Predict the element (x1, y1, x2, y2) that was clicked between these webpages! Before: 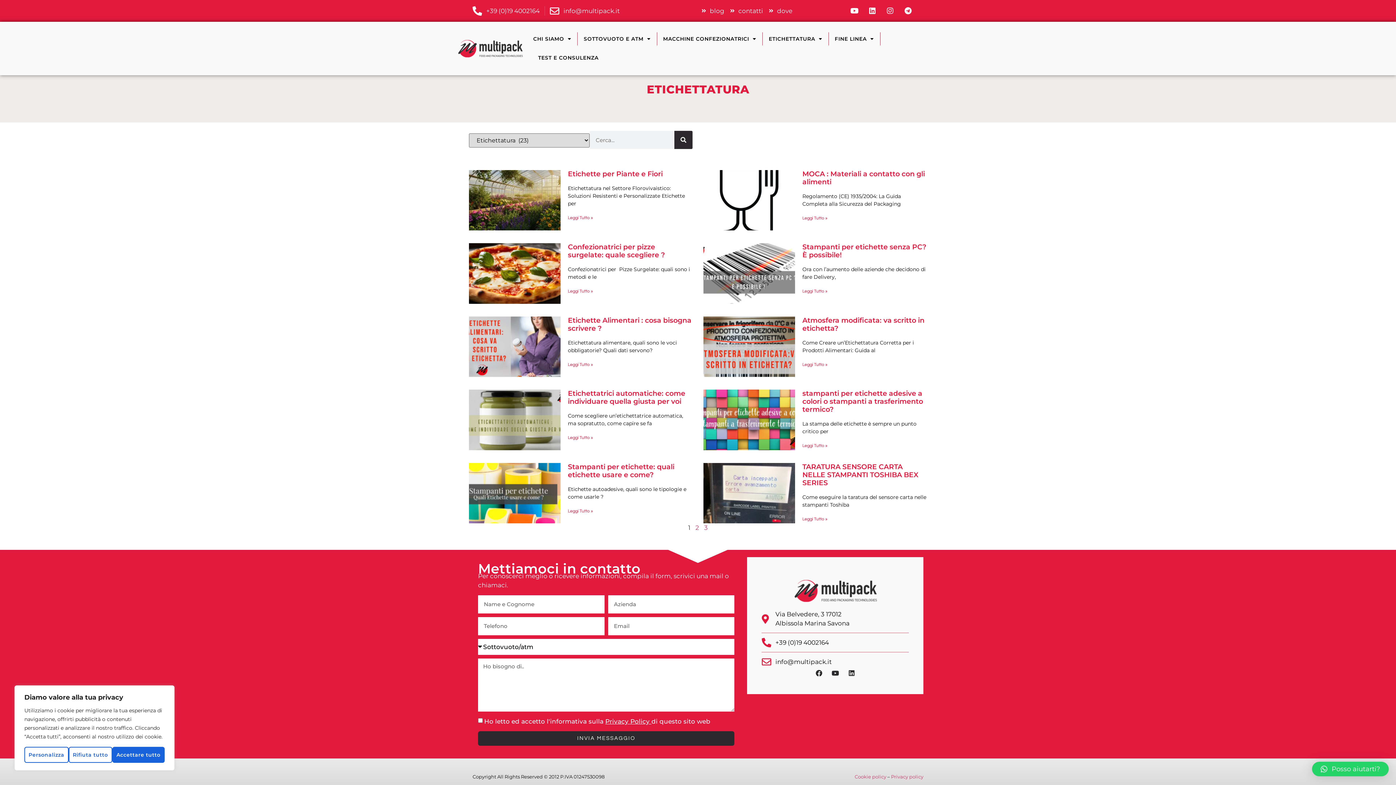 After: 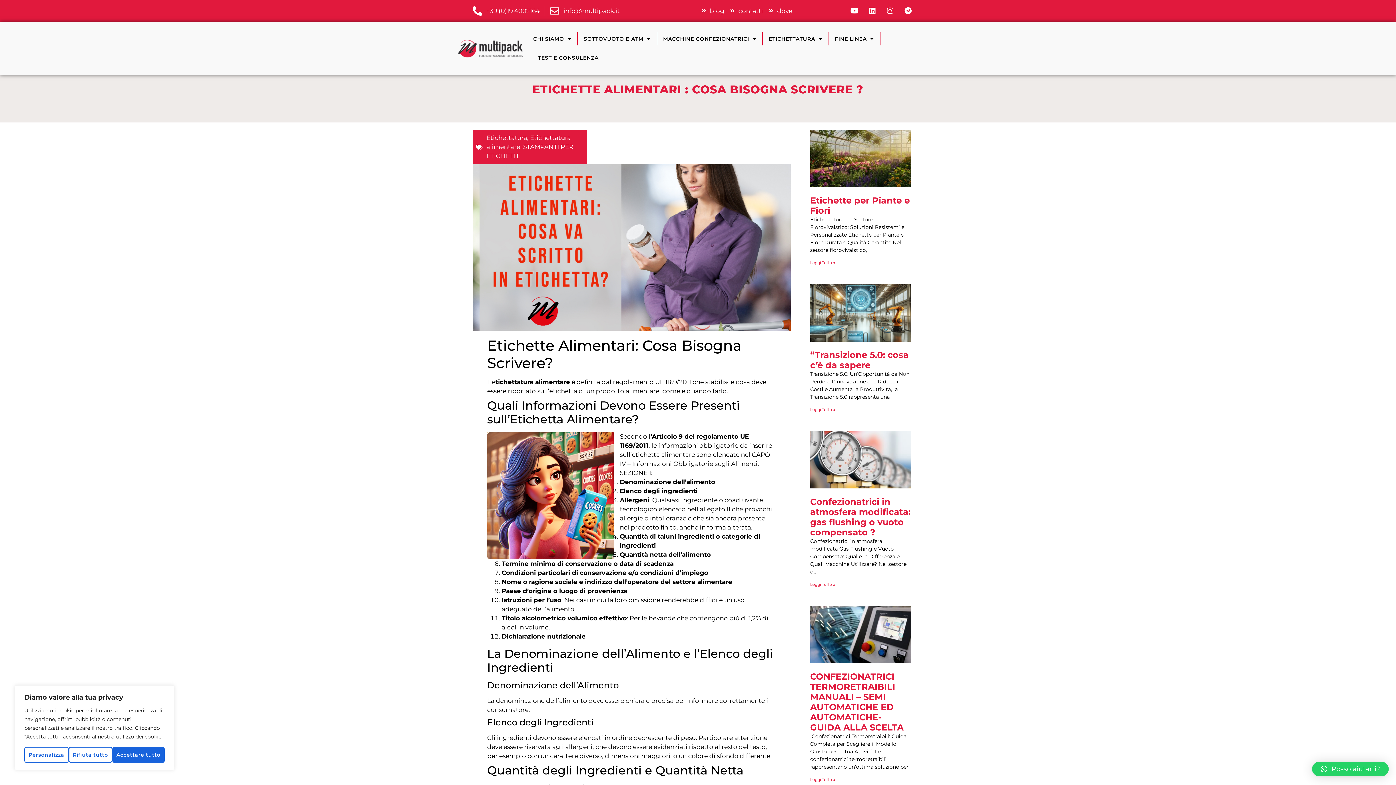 Action: bbox: (469, 316, 560, 377)